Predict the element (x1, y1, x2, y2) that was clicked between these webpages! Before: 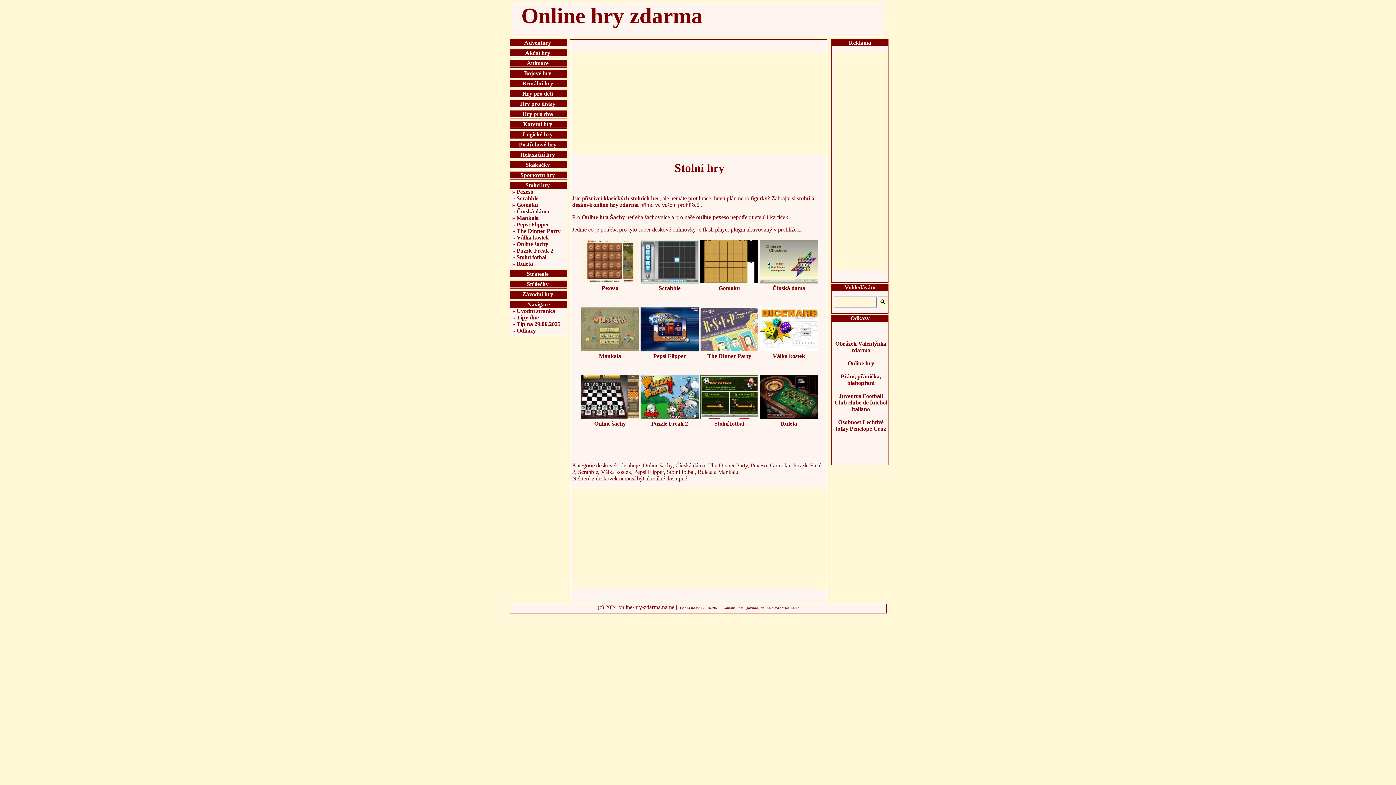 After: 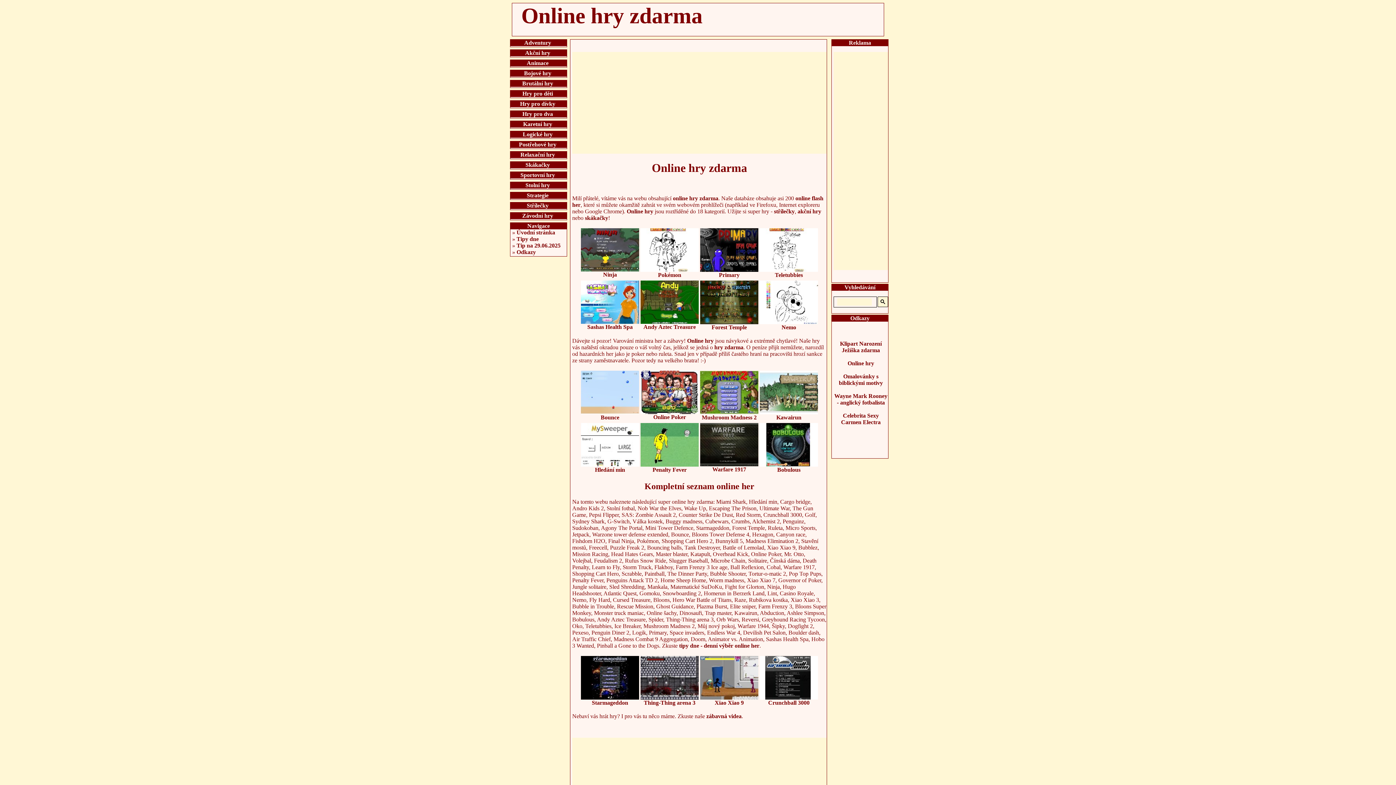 Action: label: Úvodní stránka bbox: (516, 308, 555, 314)